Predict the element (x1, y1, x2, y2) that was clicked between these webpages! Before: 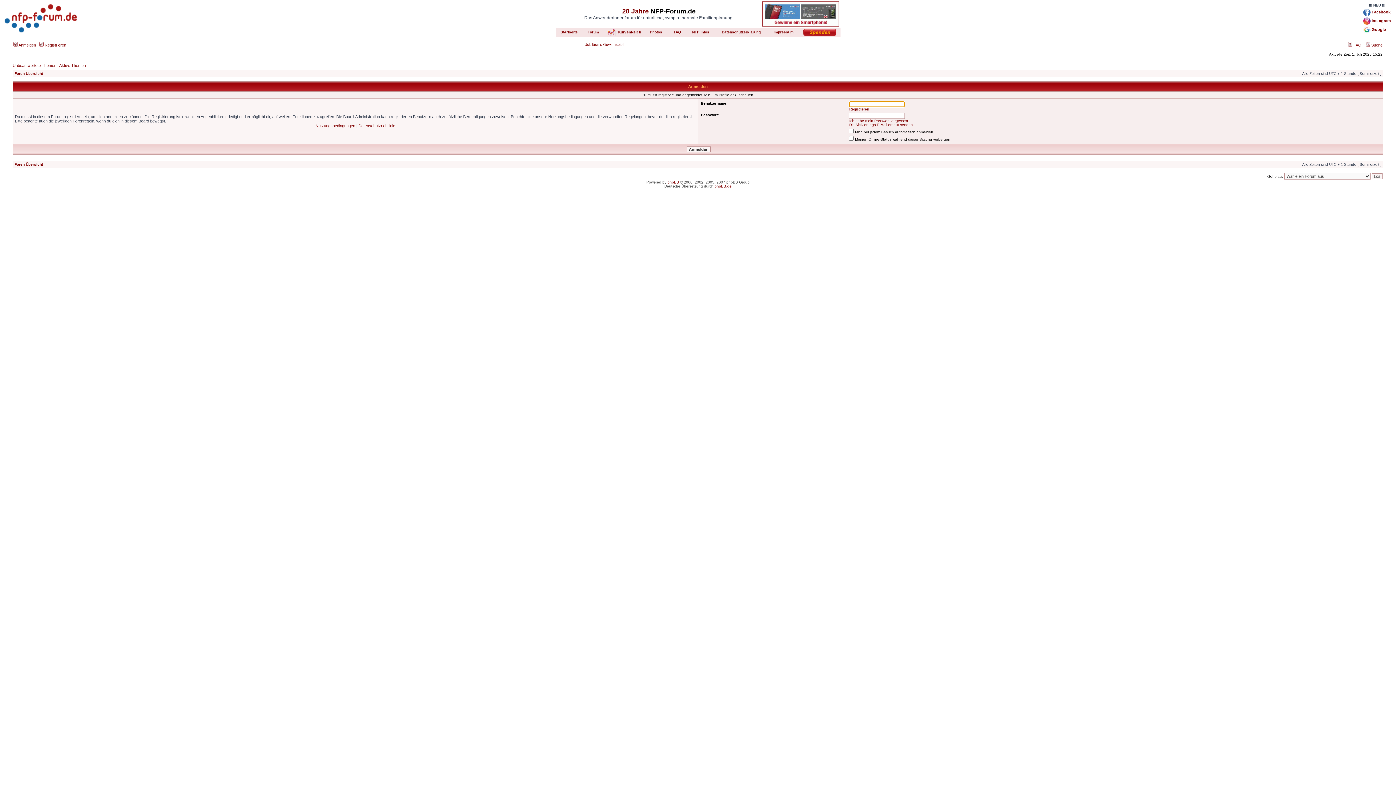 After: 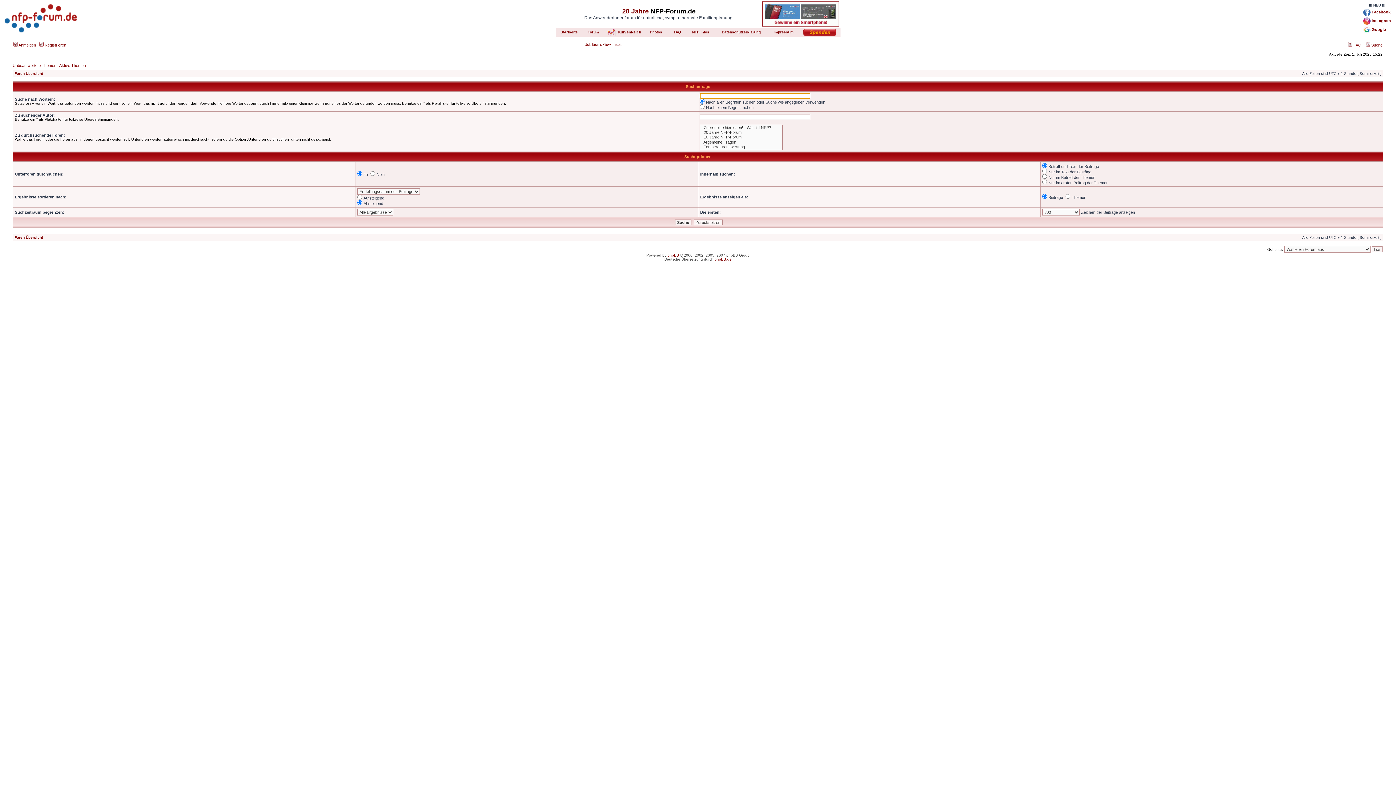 Action: bbox: (1366, 42, 1382, 47) label:  Suche